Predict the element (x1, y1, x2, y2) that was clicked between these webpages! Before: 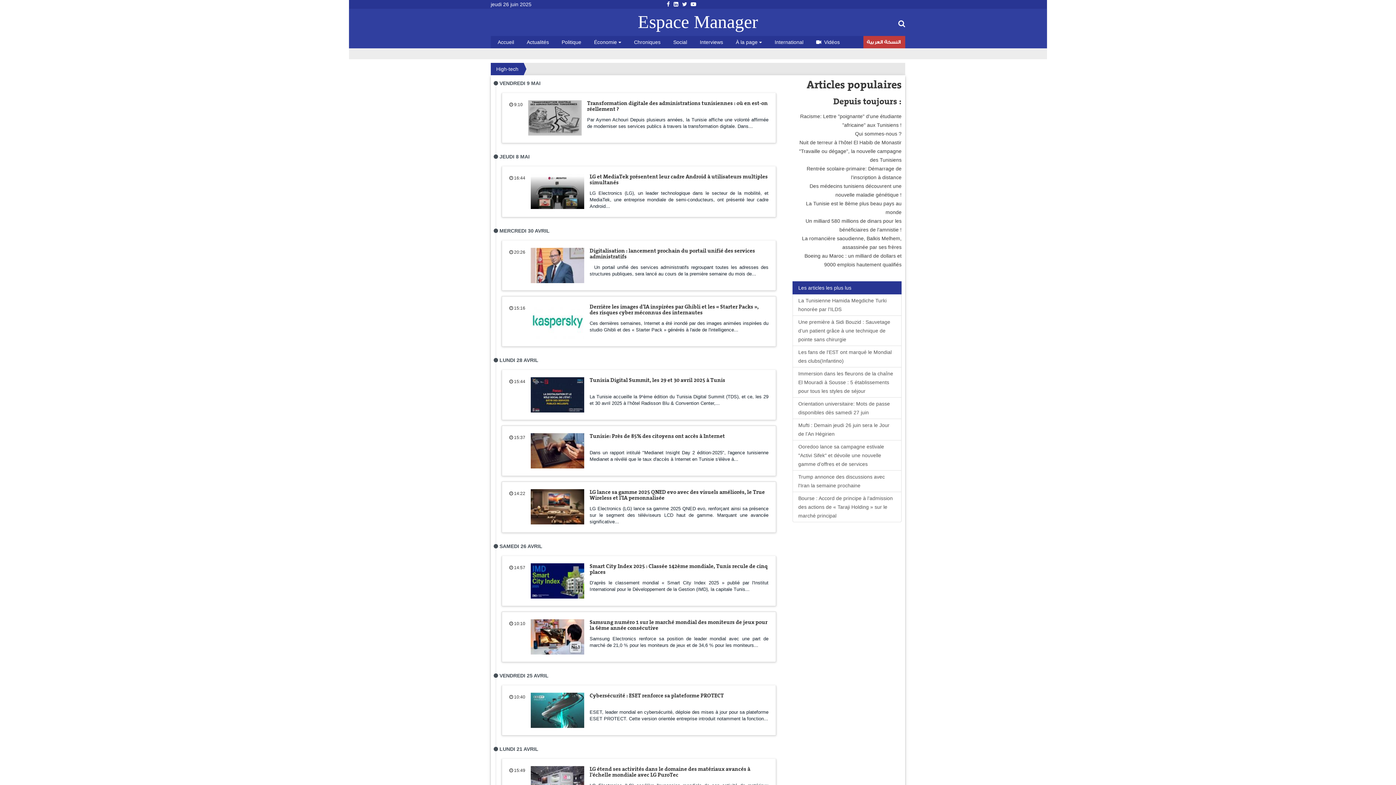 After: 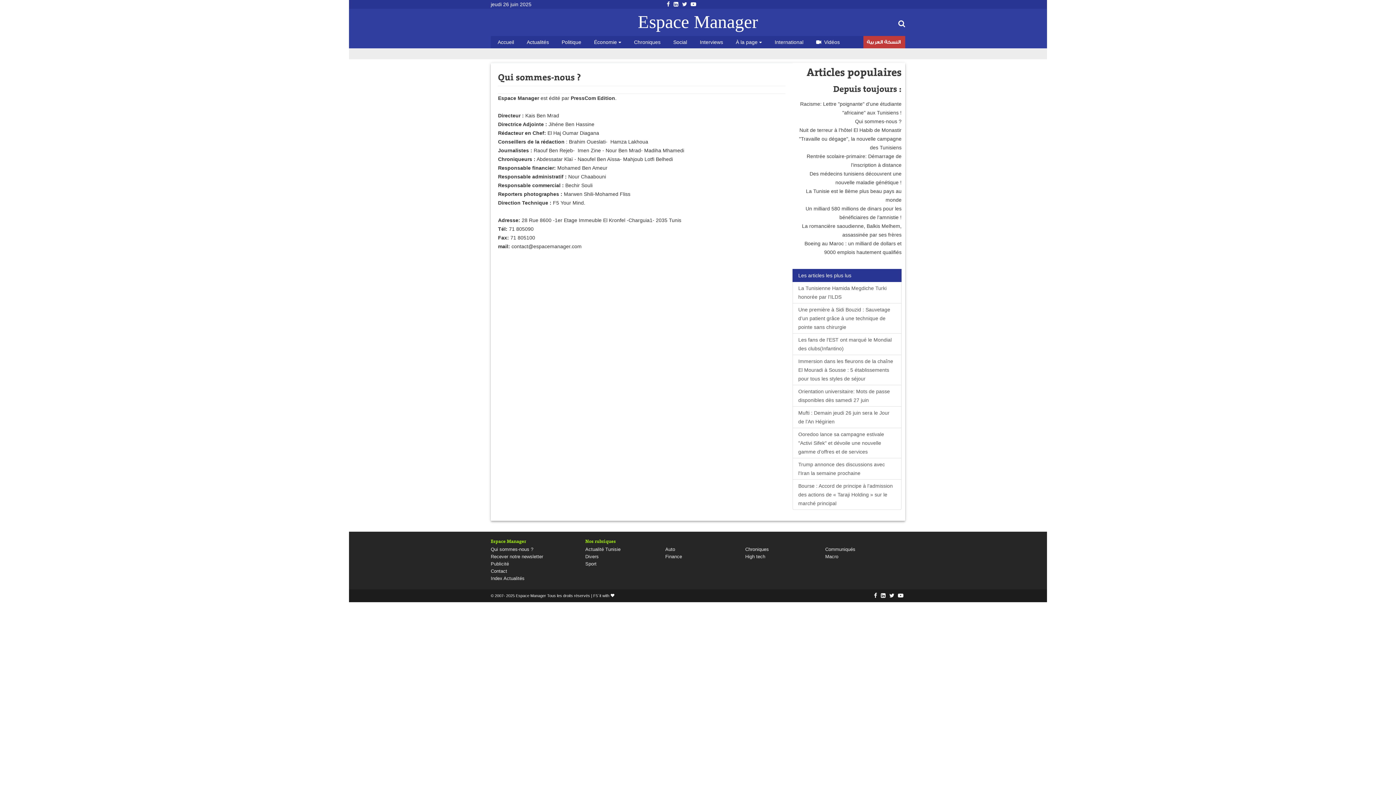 Action: label: Qui sommes-nous ? bbox: (855, 130, 901, 136)